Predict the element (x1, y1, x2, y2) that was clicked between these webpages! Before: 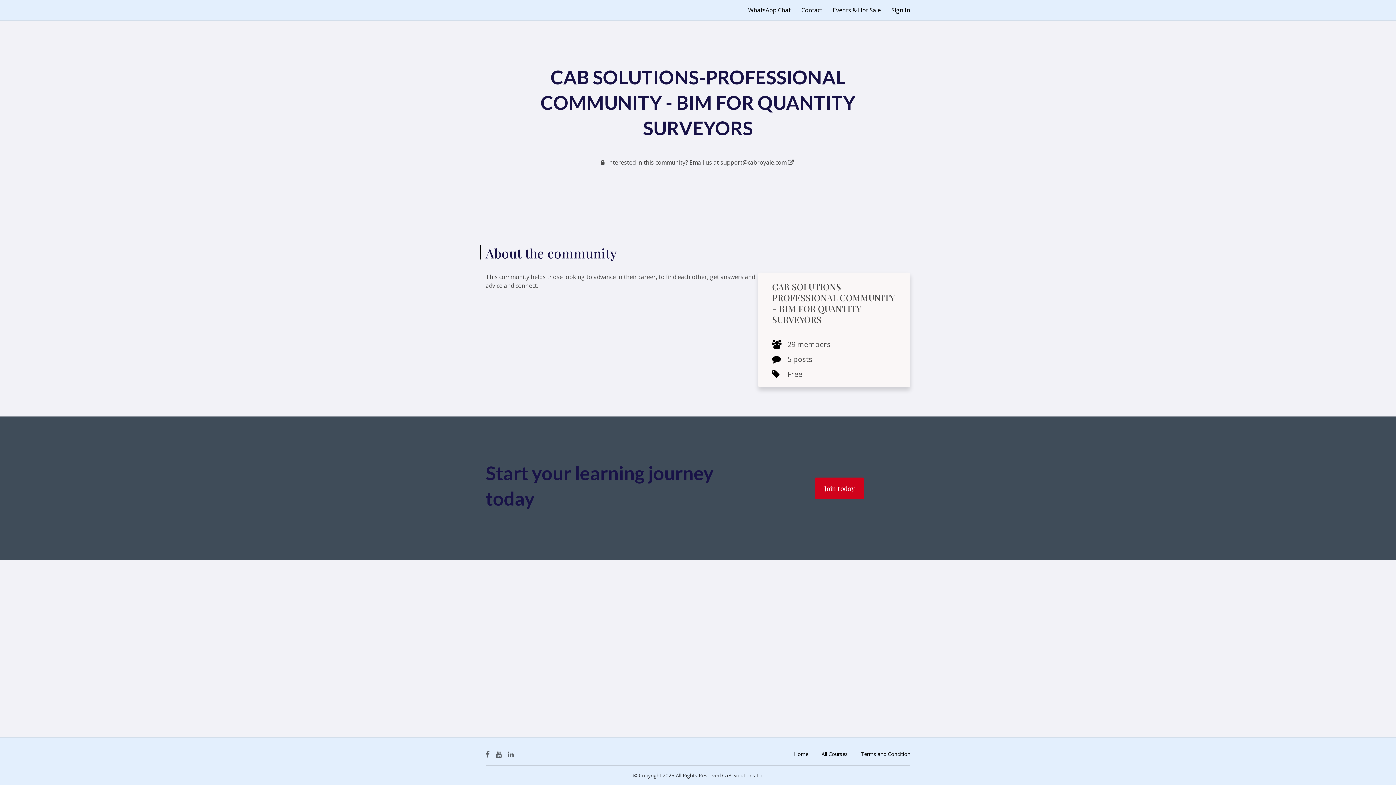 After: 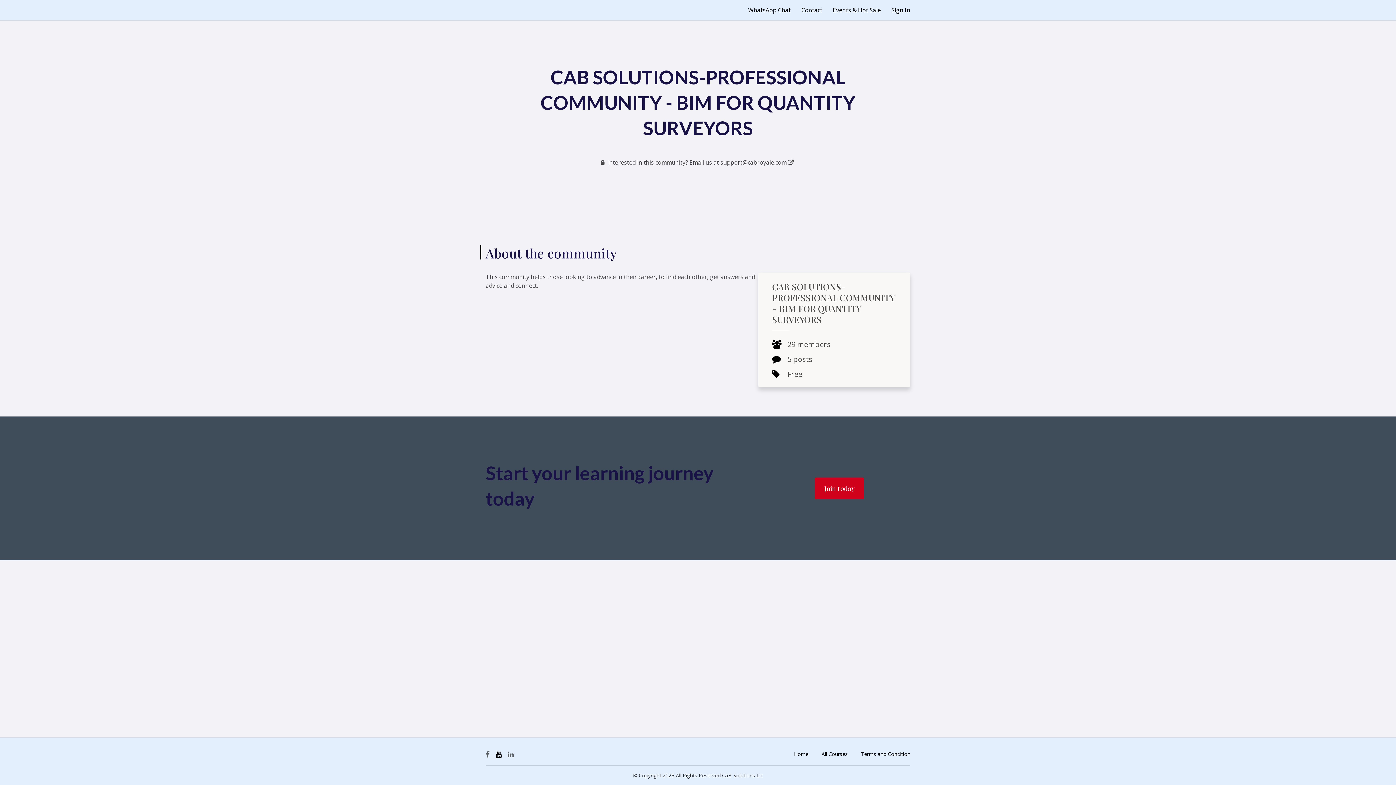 Action: bbox: (495, 749, 501, 760)